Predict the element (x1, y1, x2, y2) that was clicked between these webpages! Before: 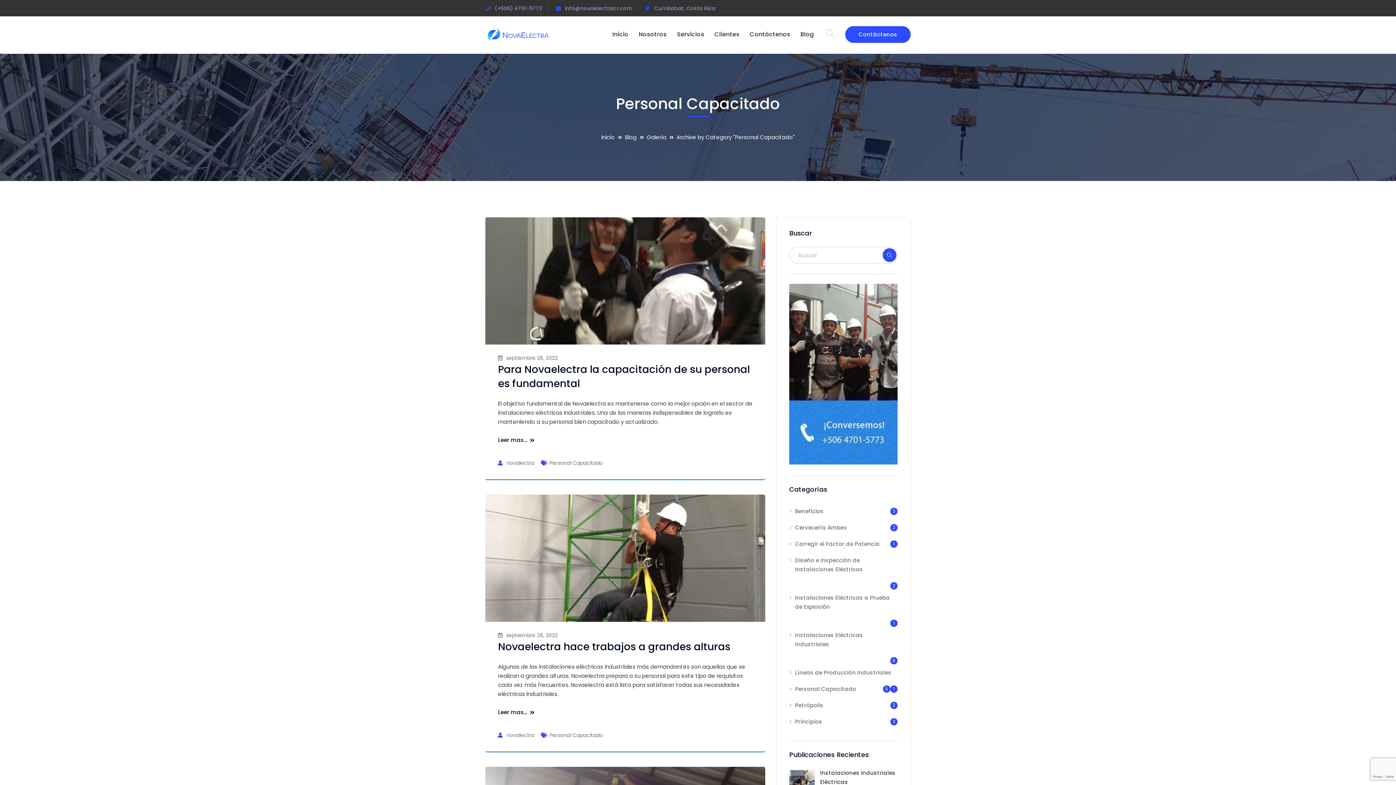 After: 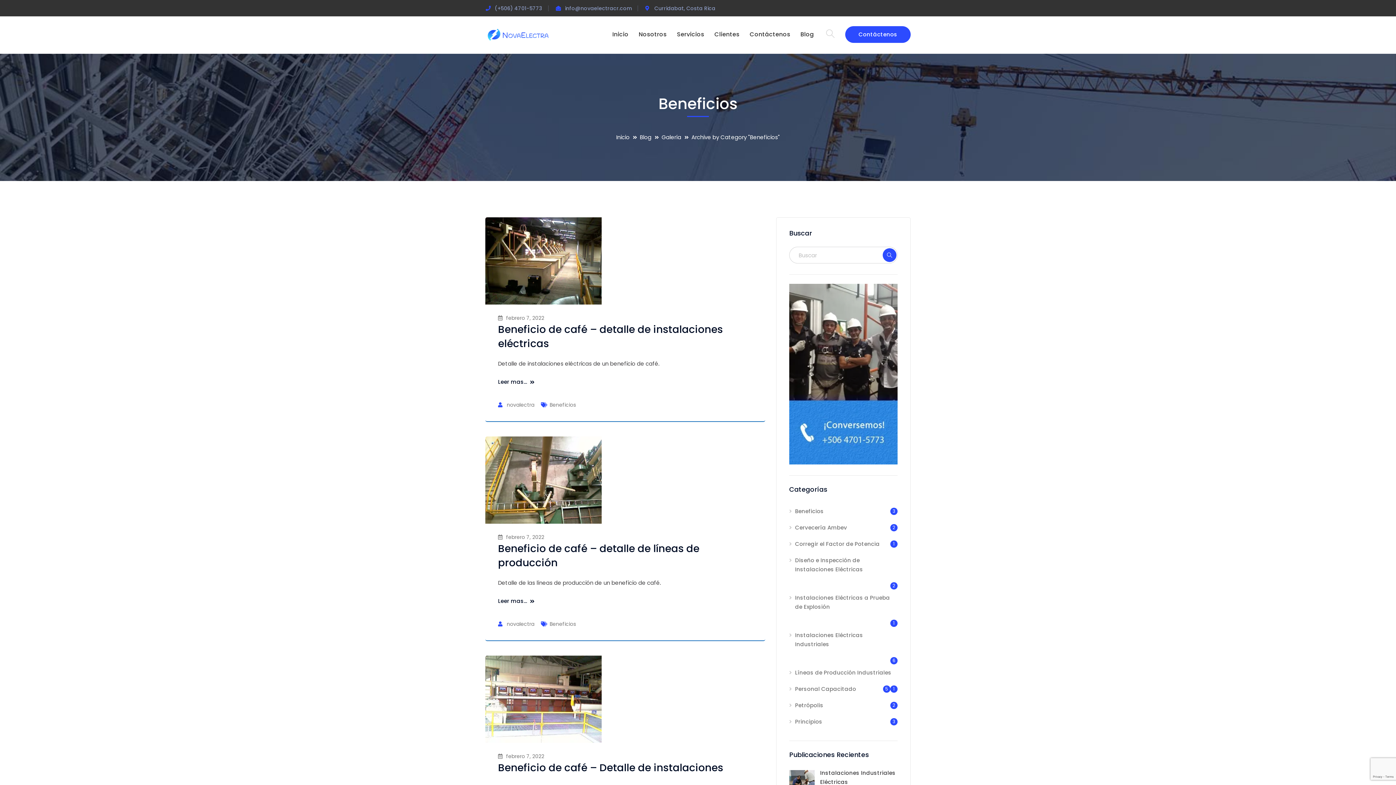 Action: bbox: (789, 503, 824, 519) label: Beneficios